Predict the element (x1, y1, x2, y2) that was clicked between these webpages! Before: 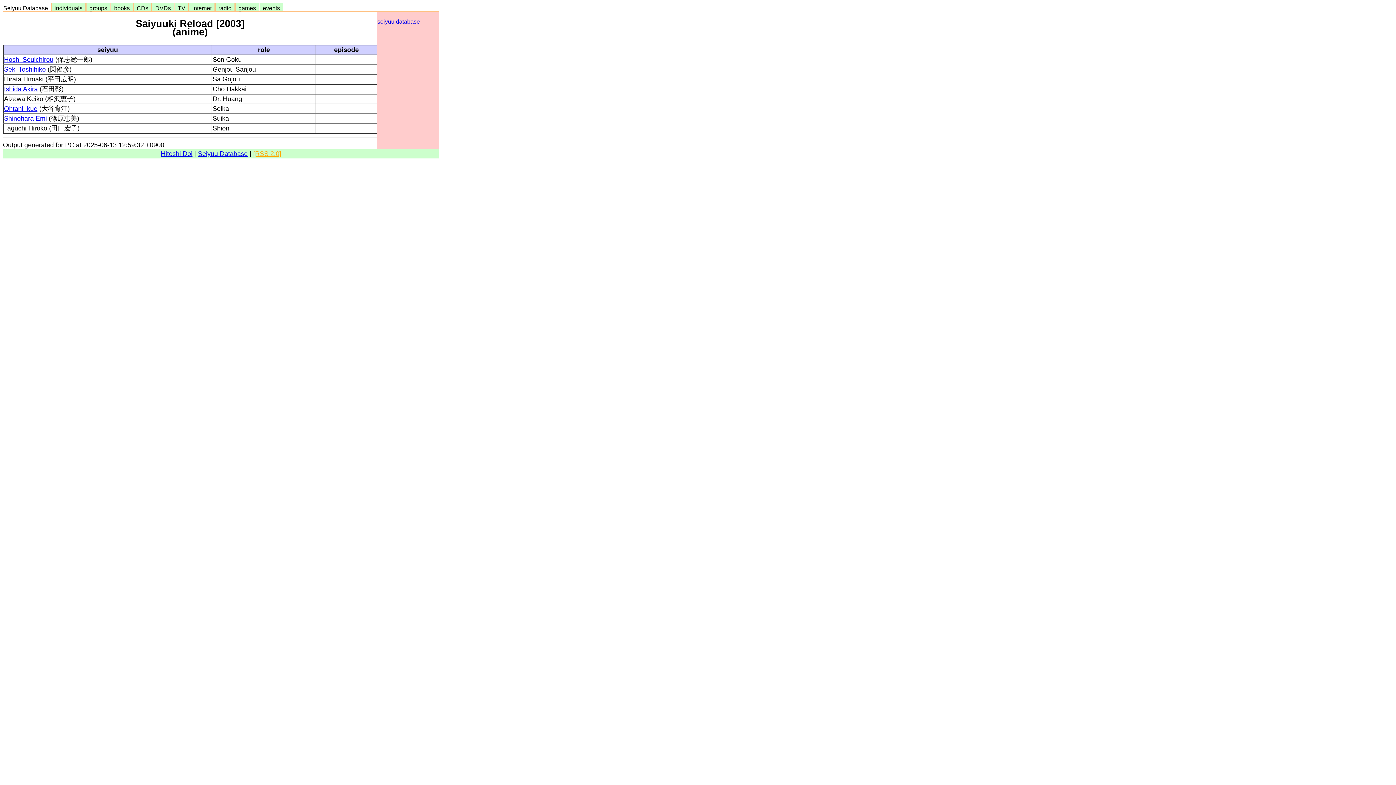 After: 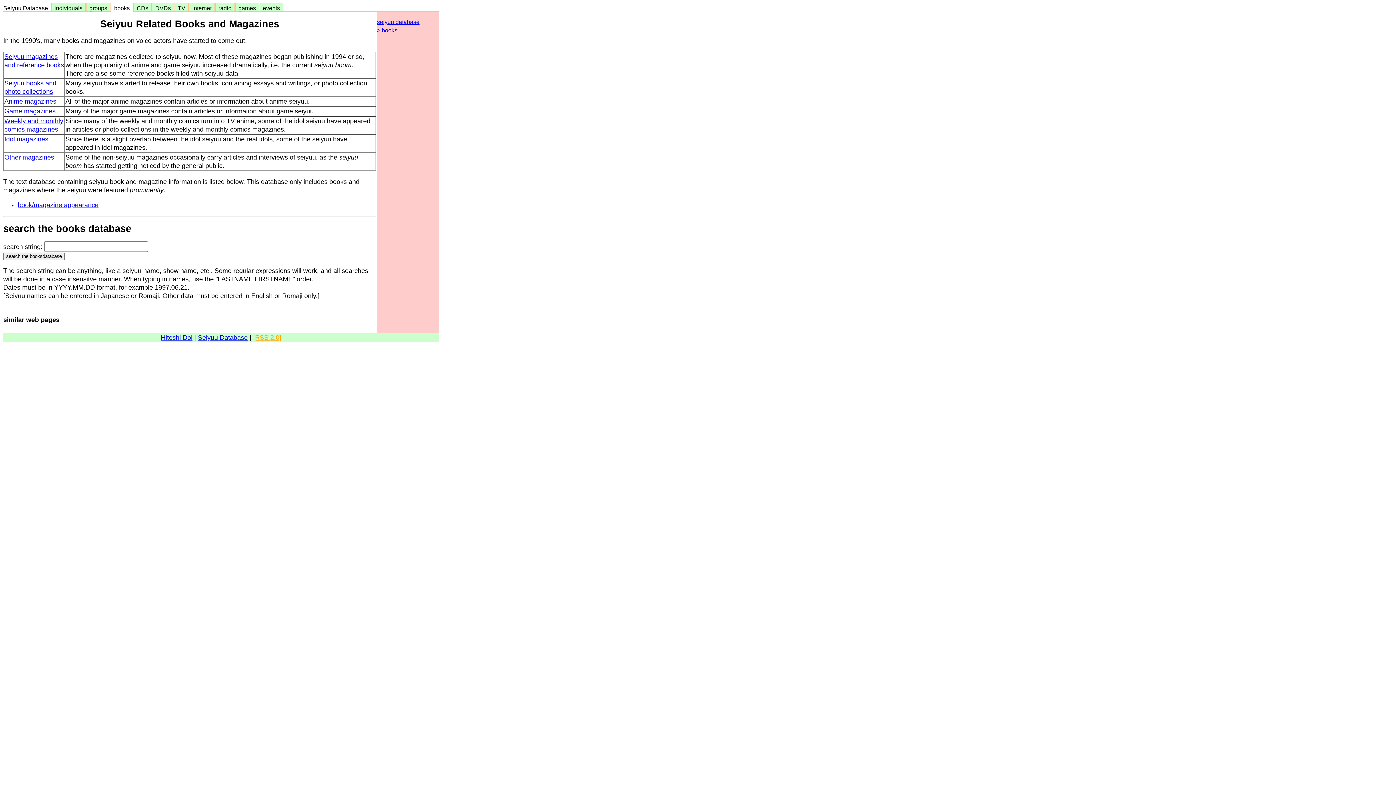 Action: label:   books   bbox: (111, 4, 132, 12)